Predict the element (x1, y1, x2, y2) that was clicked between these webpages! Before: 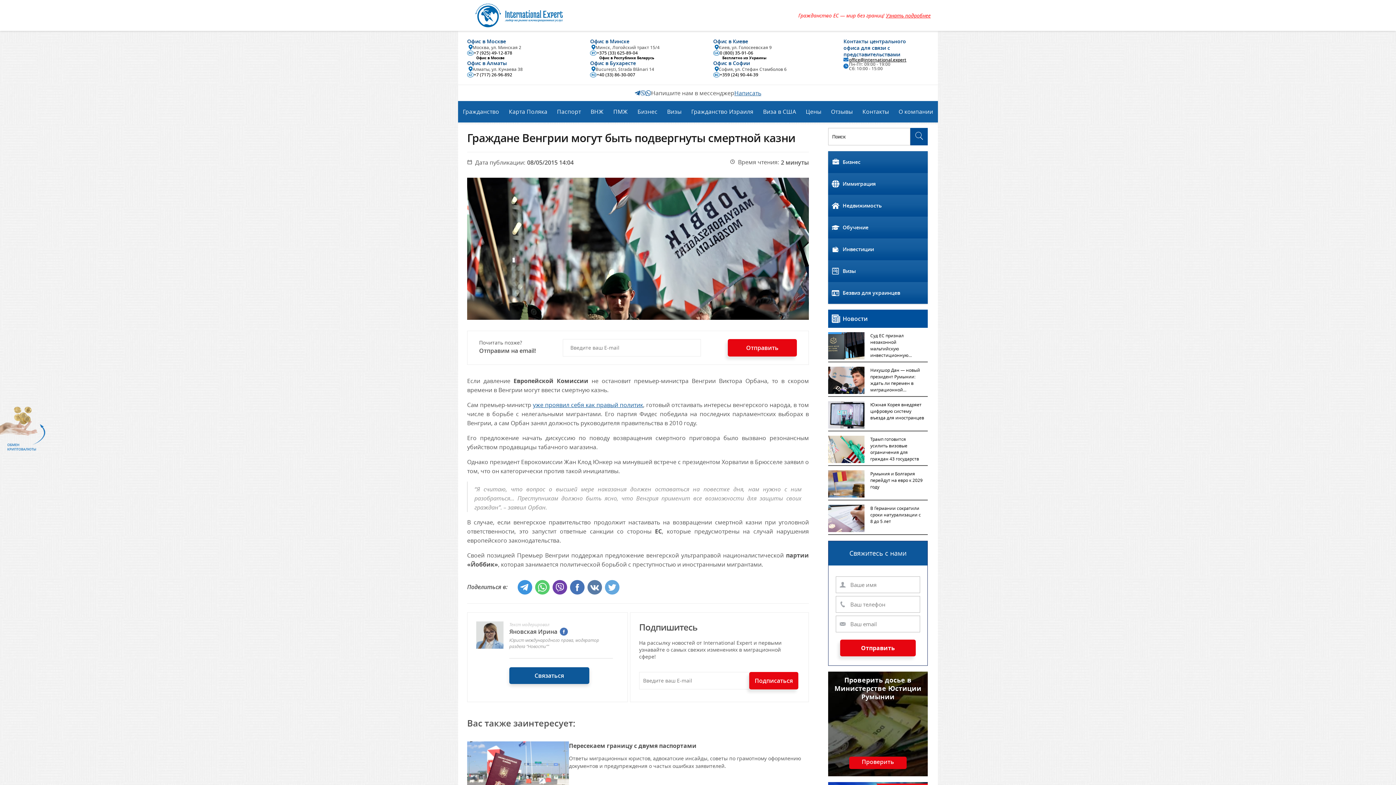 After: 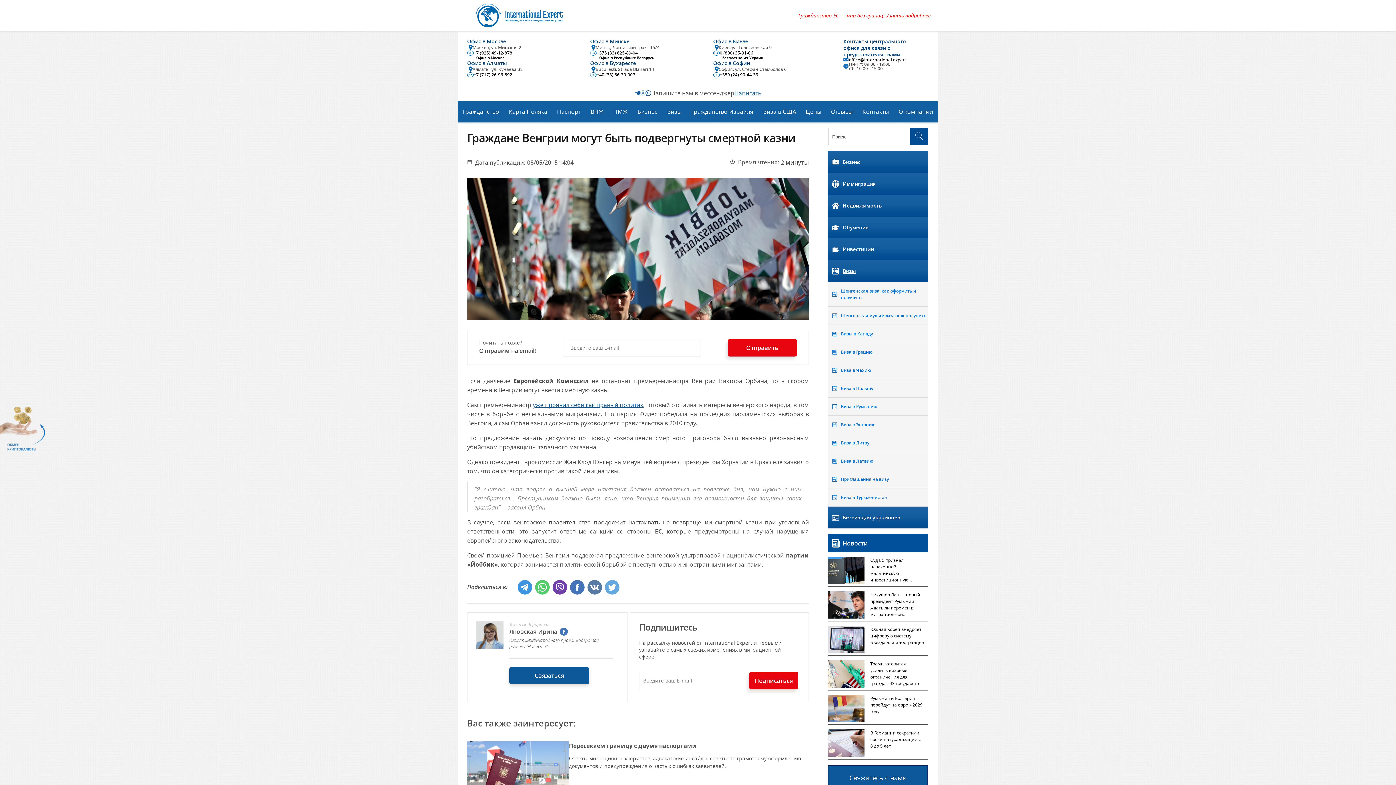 Action: label: Визы bbox: (828, 260, 928, 282)